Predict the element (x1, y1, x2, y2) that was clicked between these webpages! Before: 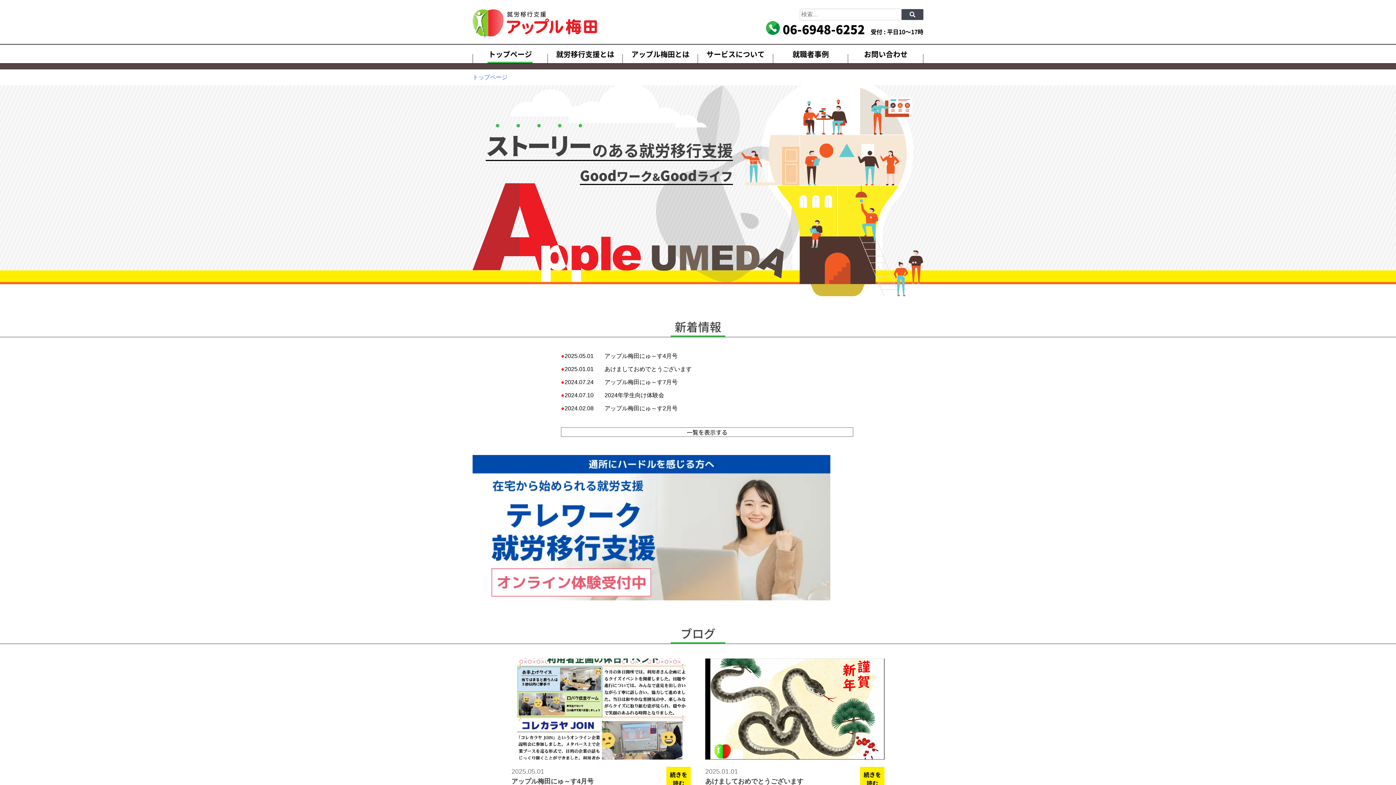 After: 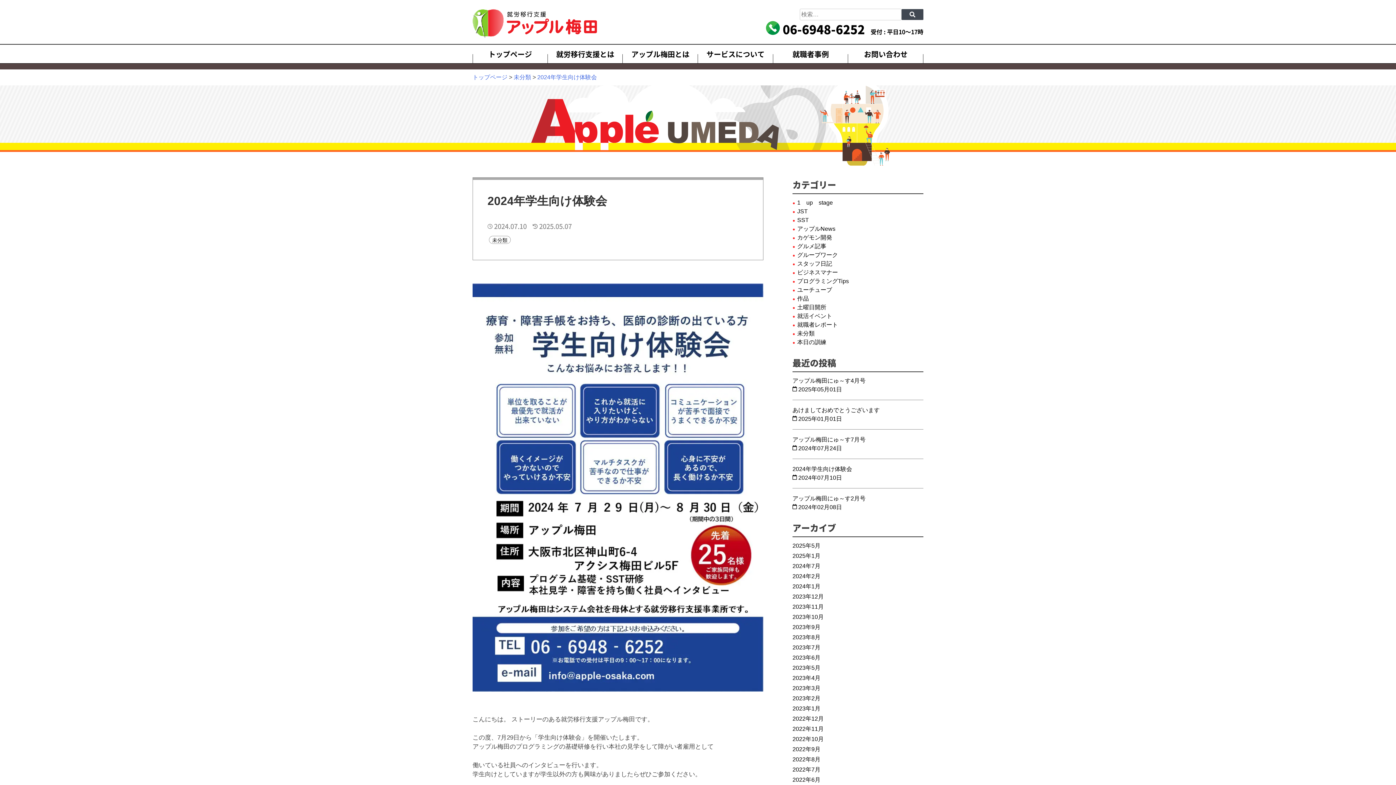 Action: label: 新着情報: 2024年学生向け体験会 bbox: (542, 391, 853, 400)